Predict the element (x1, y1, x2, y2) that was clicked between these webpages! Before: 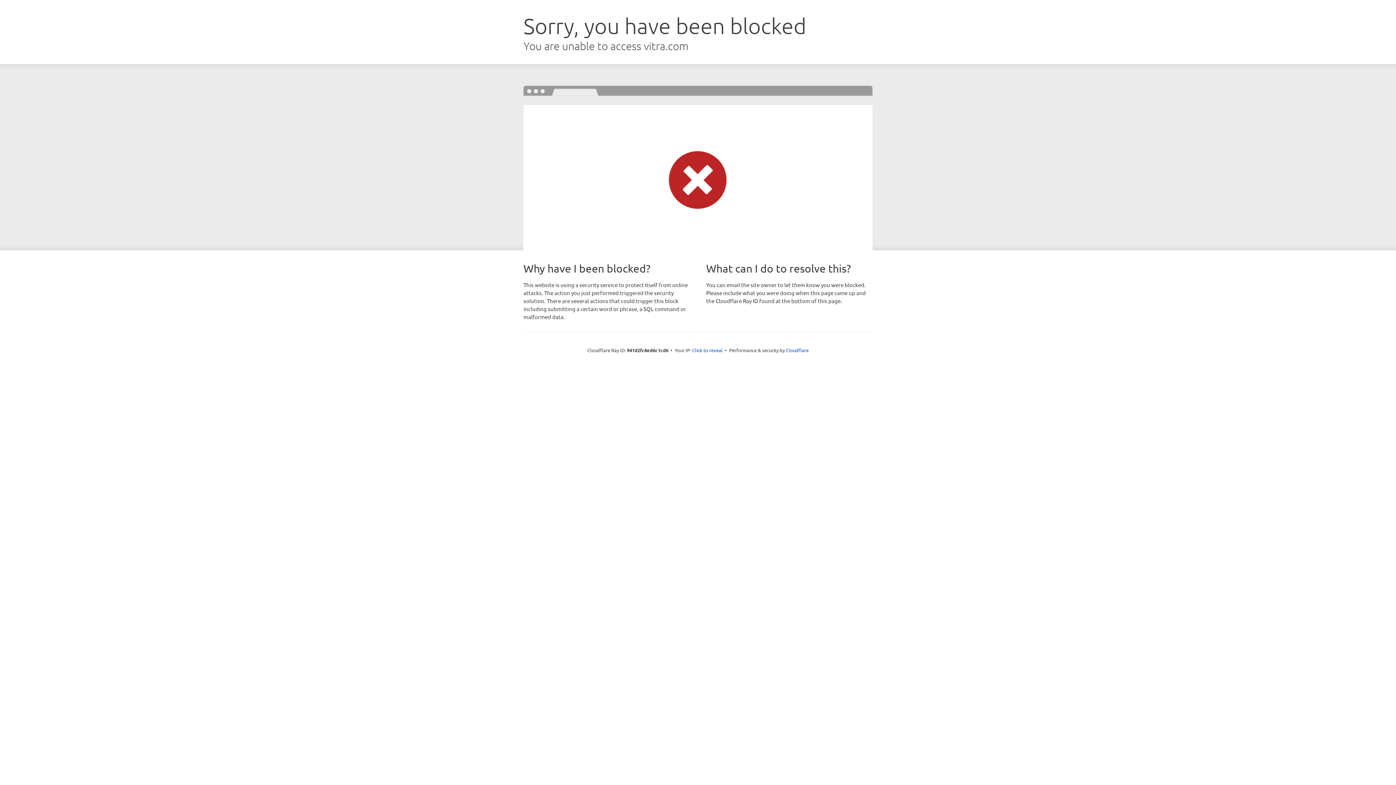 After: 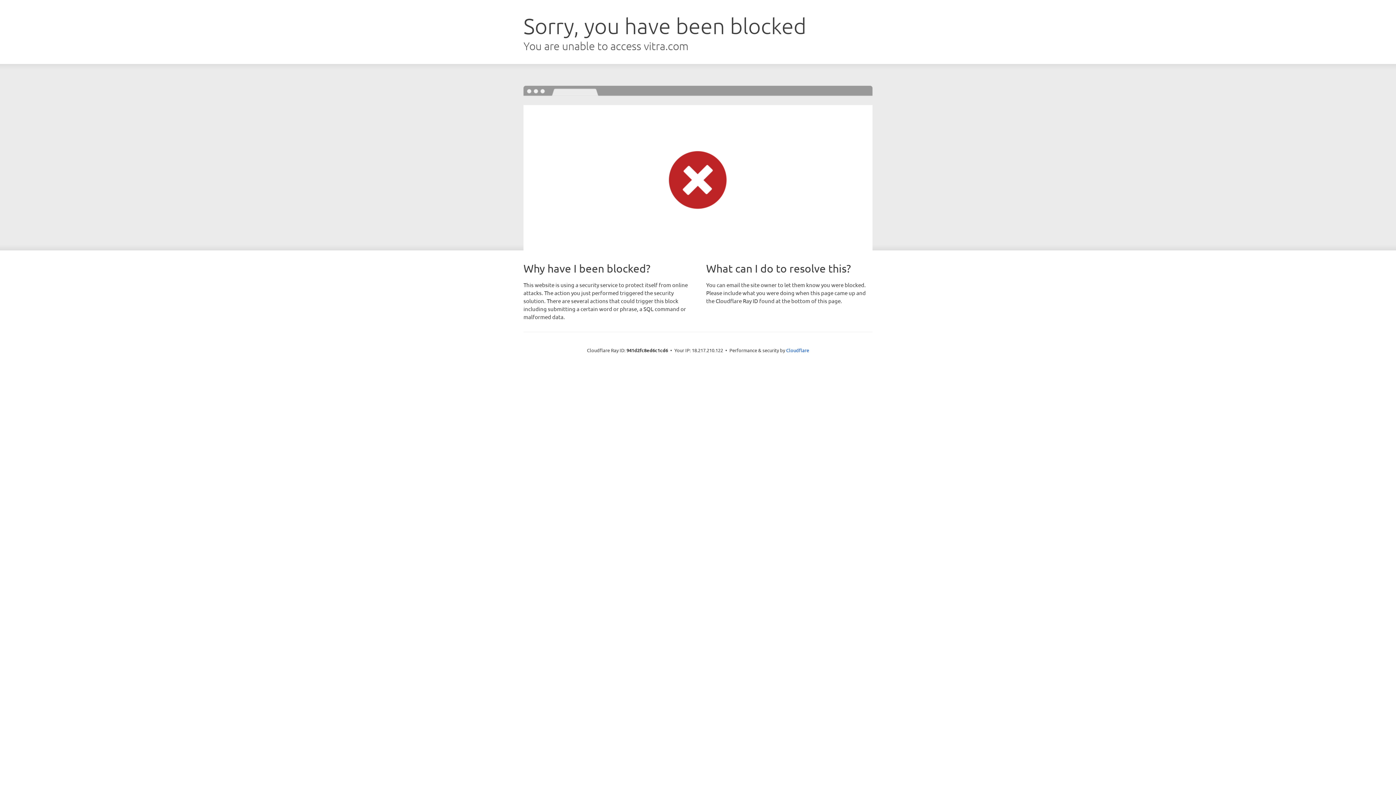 Action: bbox: (692, 346, 722, 353) label: Click to reveal